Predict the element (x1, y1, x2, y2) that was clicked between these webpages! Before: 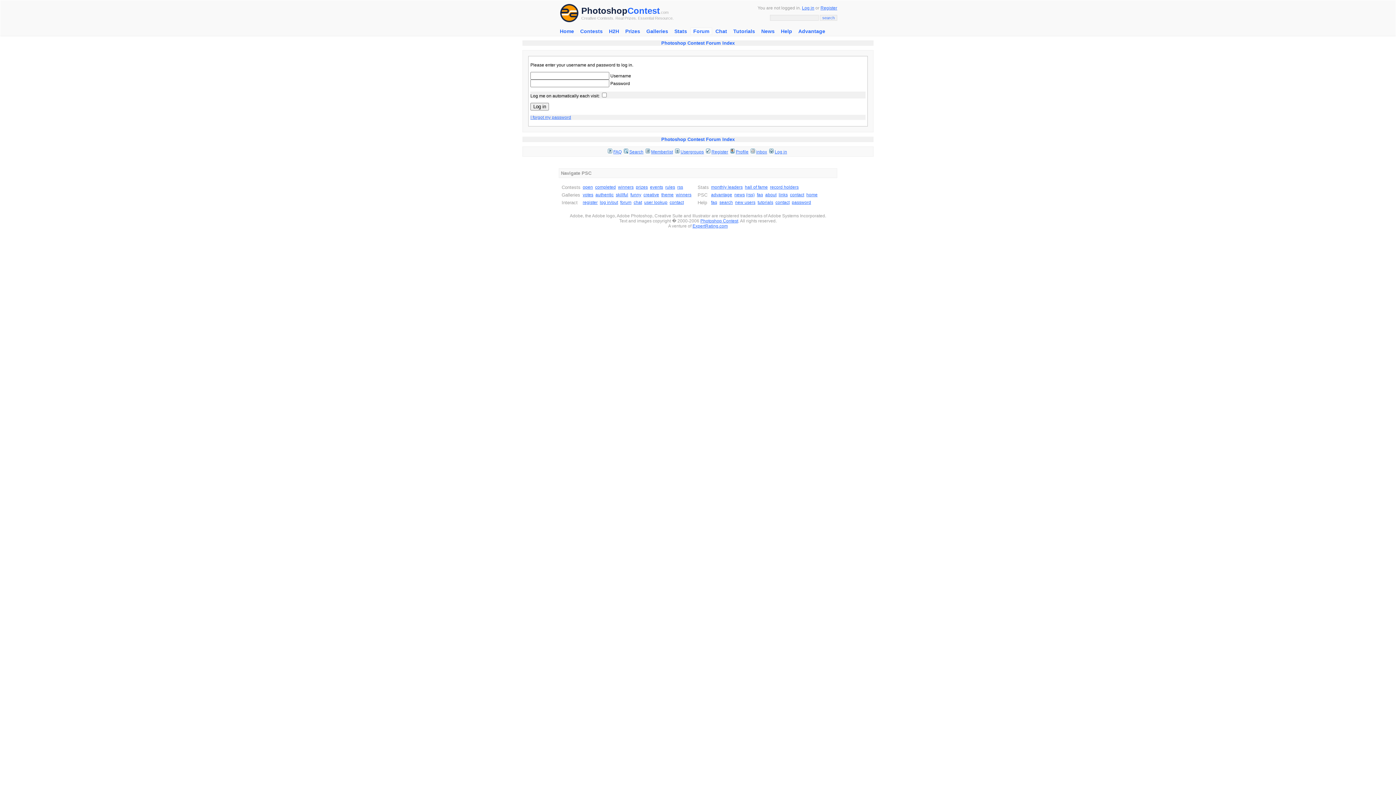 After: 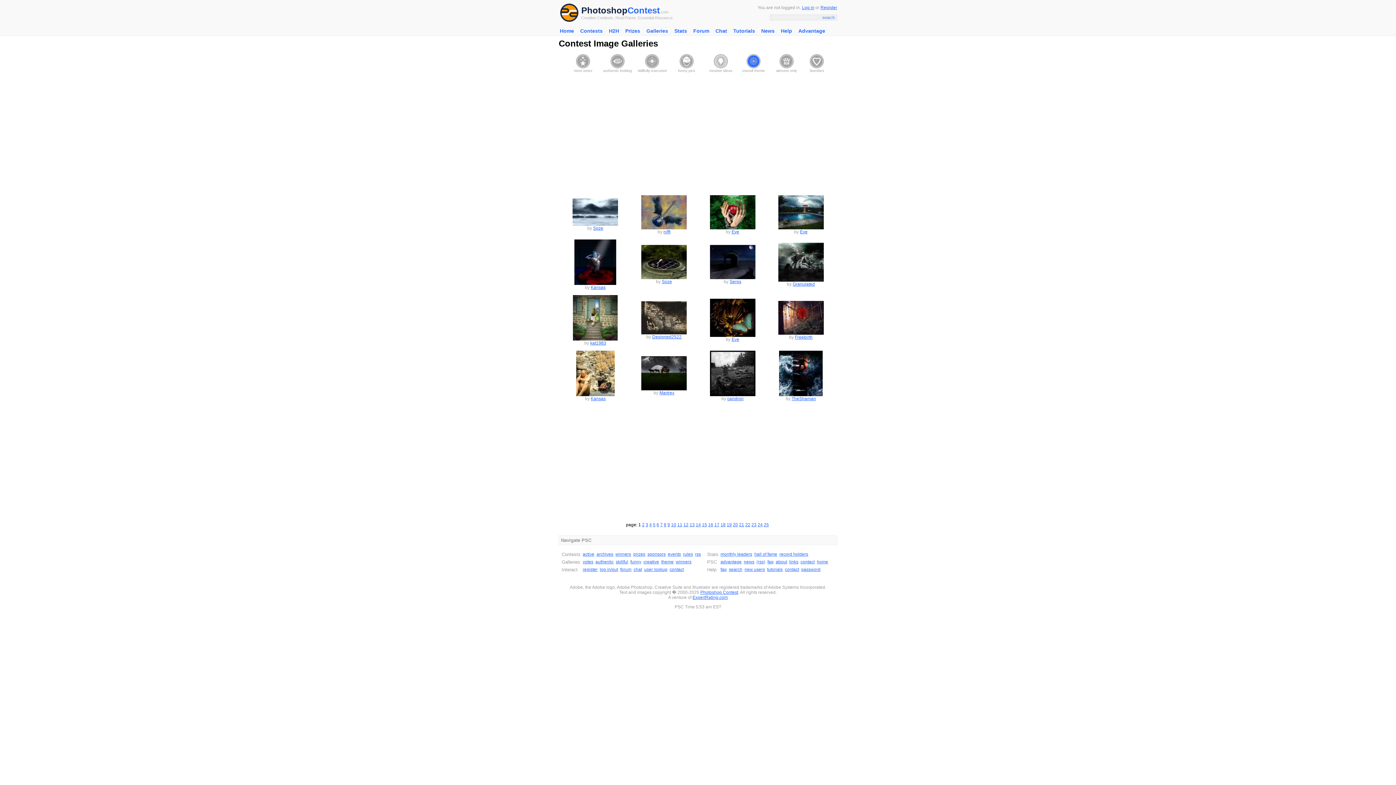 Action: label: theme bbox: (661, 192, 673, 197)